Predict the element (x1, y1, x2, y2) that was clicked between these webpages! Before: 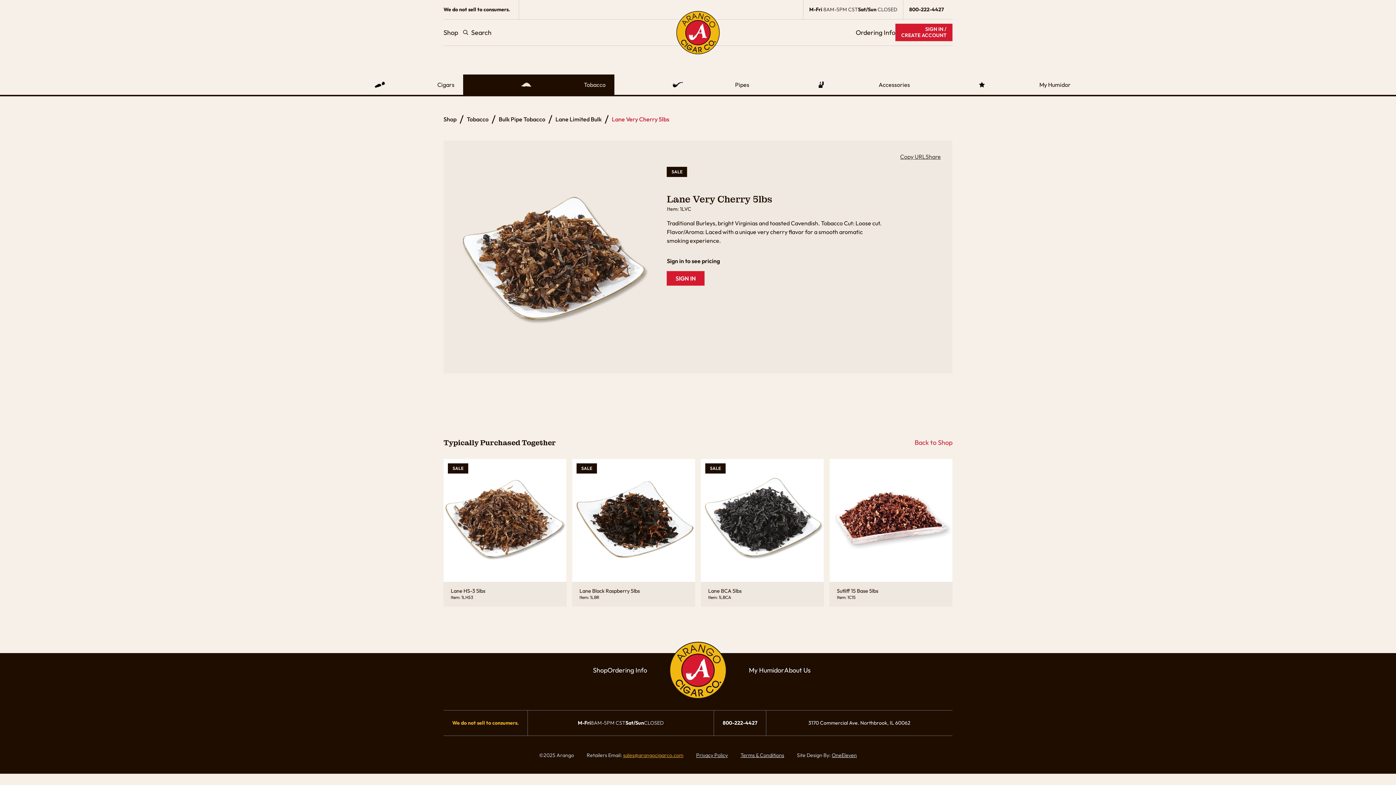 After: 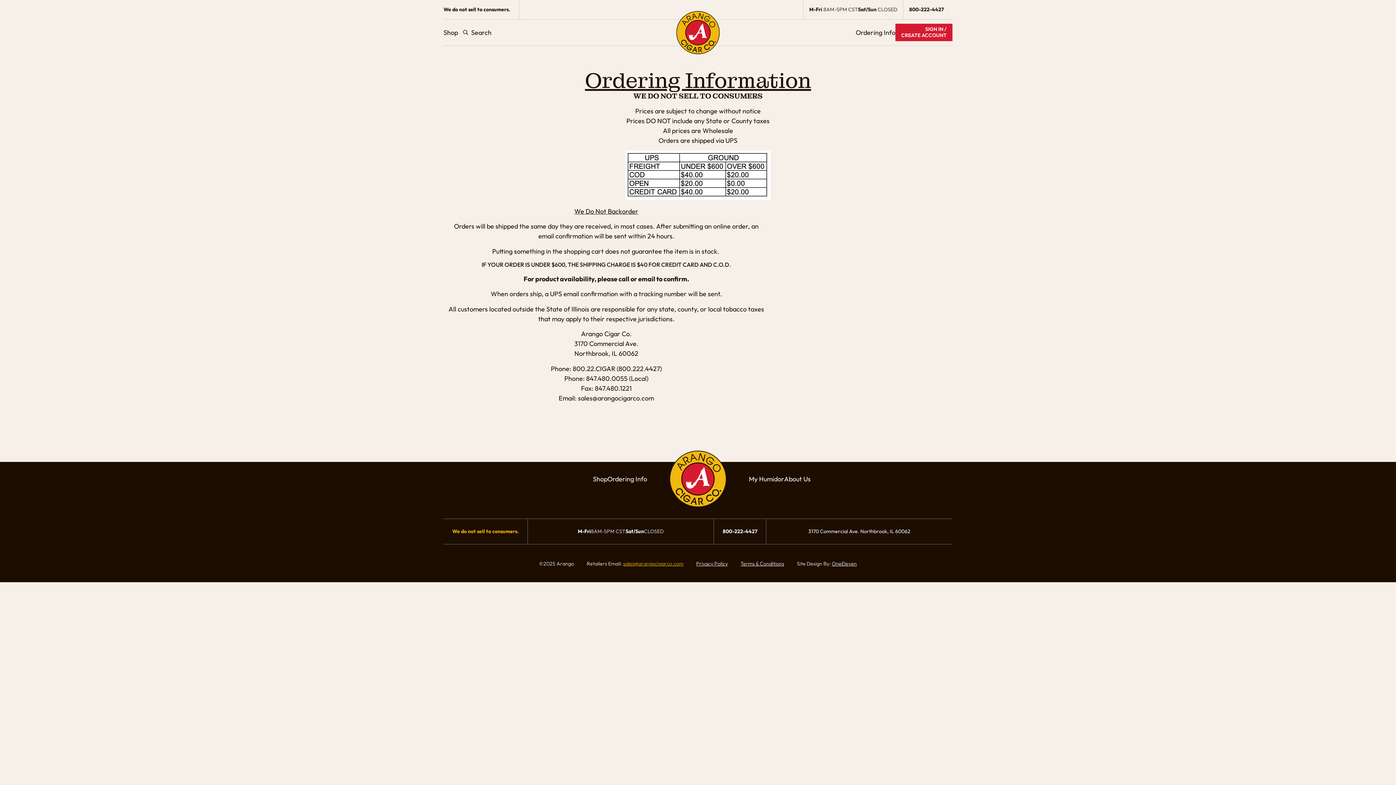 Action: bbox: (607, 665, 647, 675) label: Ordering Info